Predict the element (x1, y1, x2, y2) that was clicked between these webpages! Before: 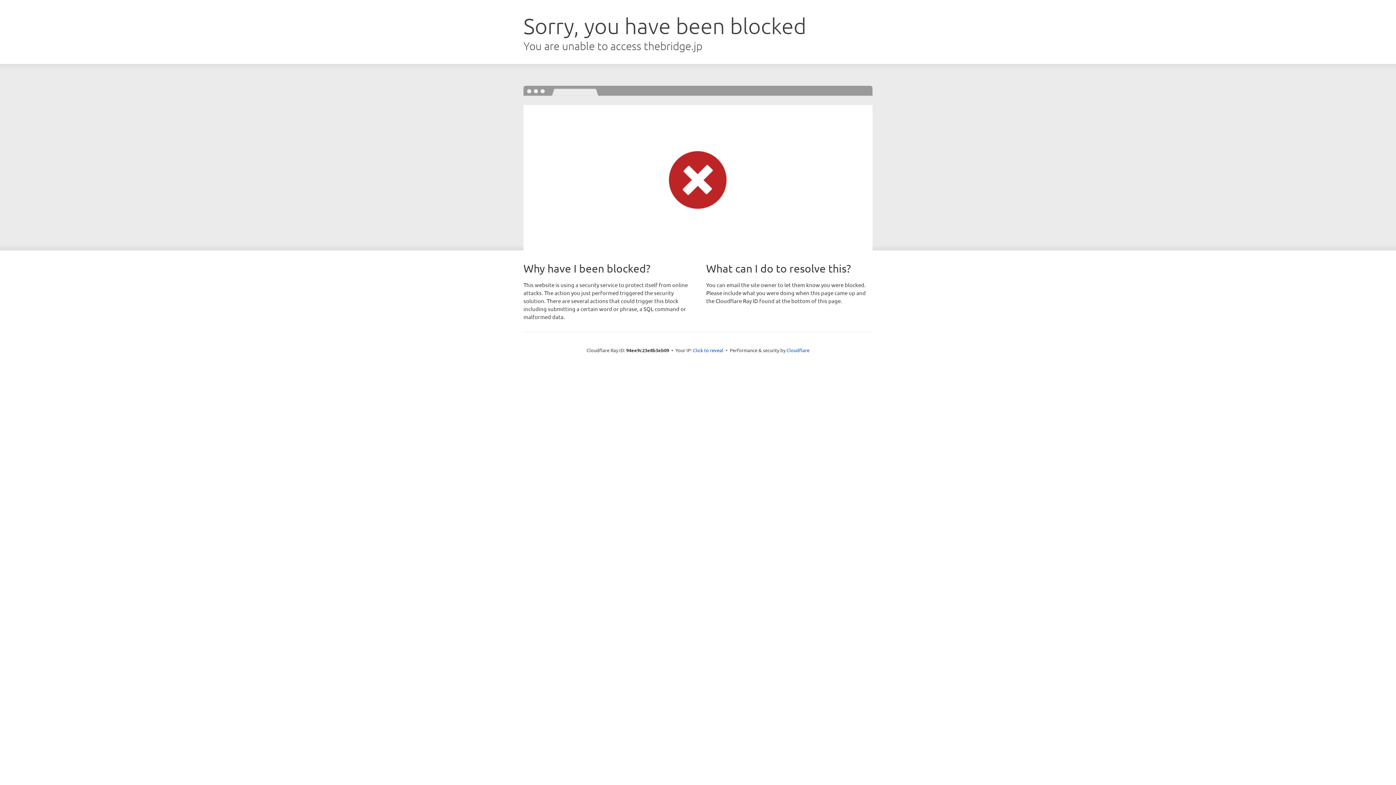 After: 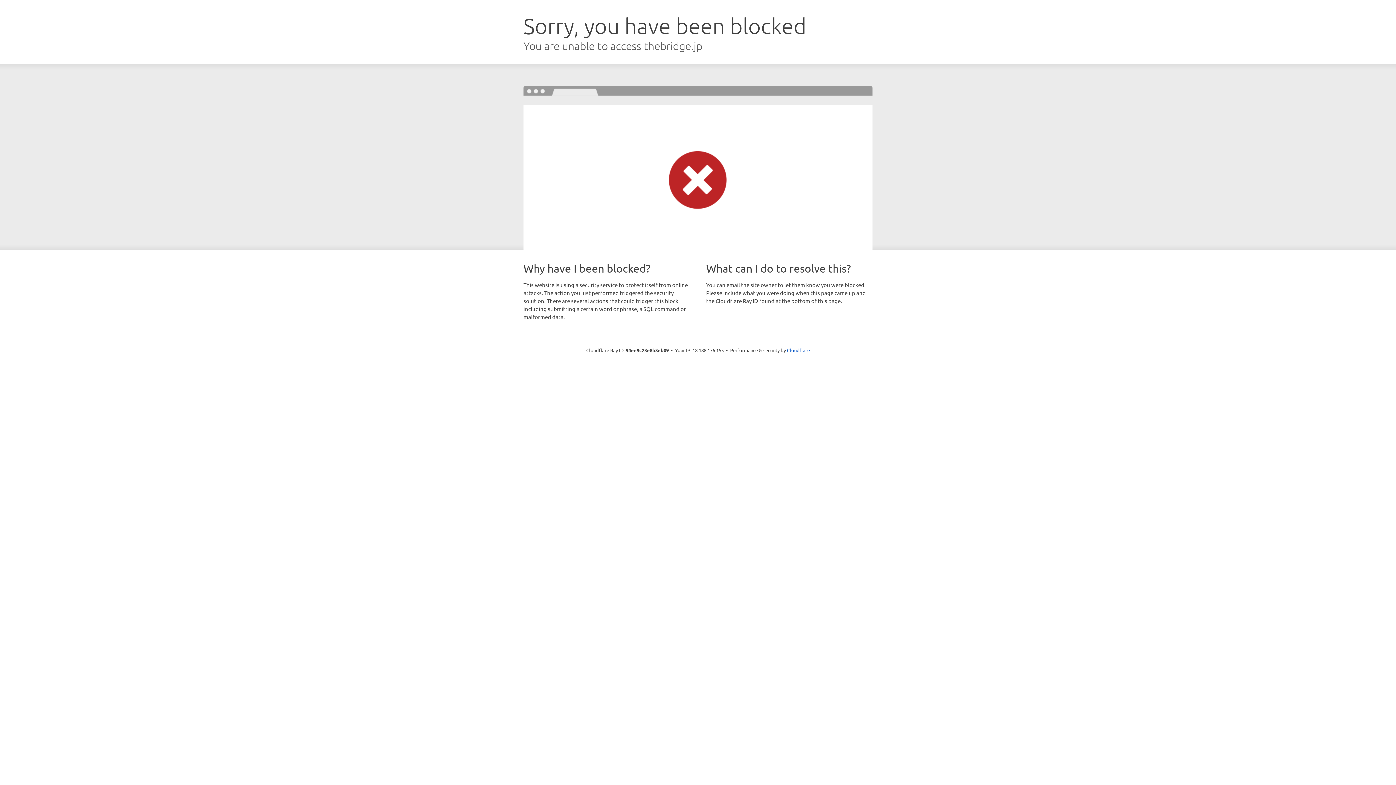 Action: label: Click to reveal bbox: (693, 346, 723, 353)